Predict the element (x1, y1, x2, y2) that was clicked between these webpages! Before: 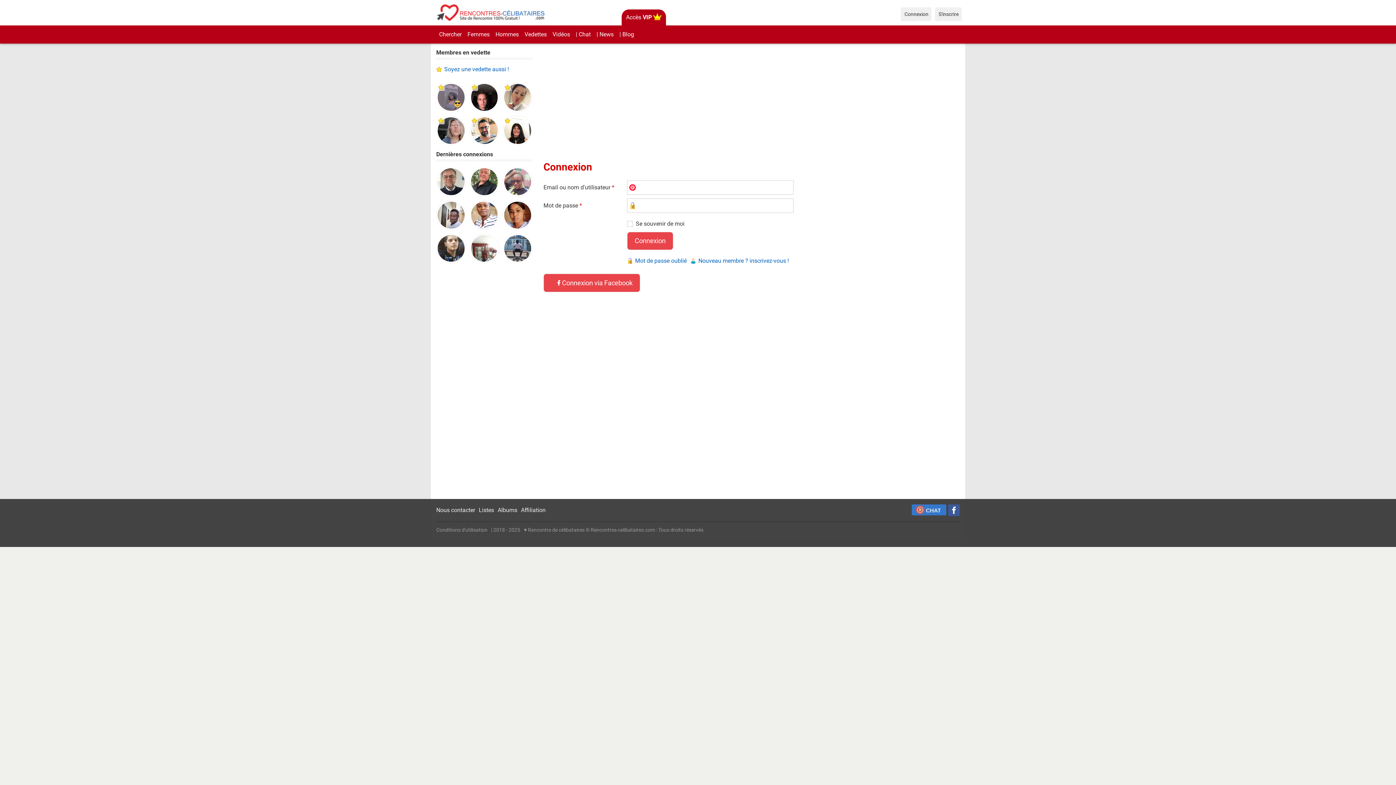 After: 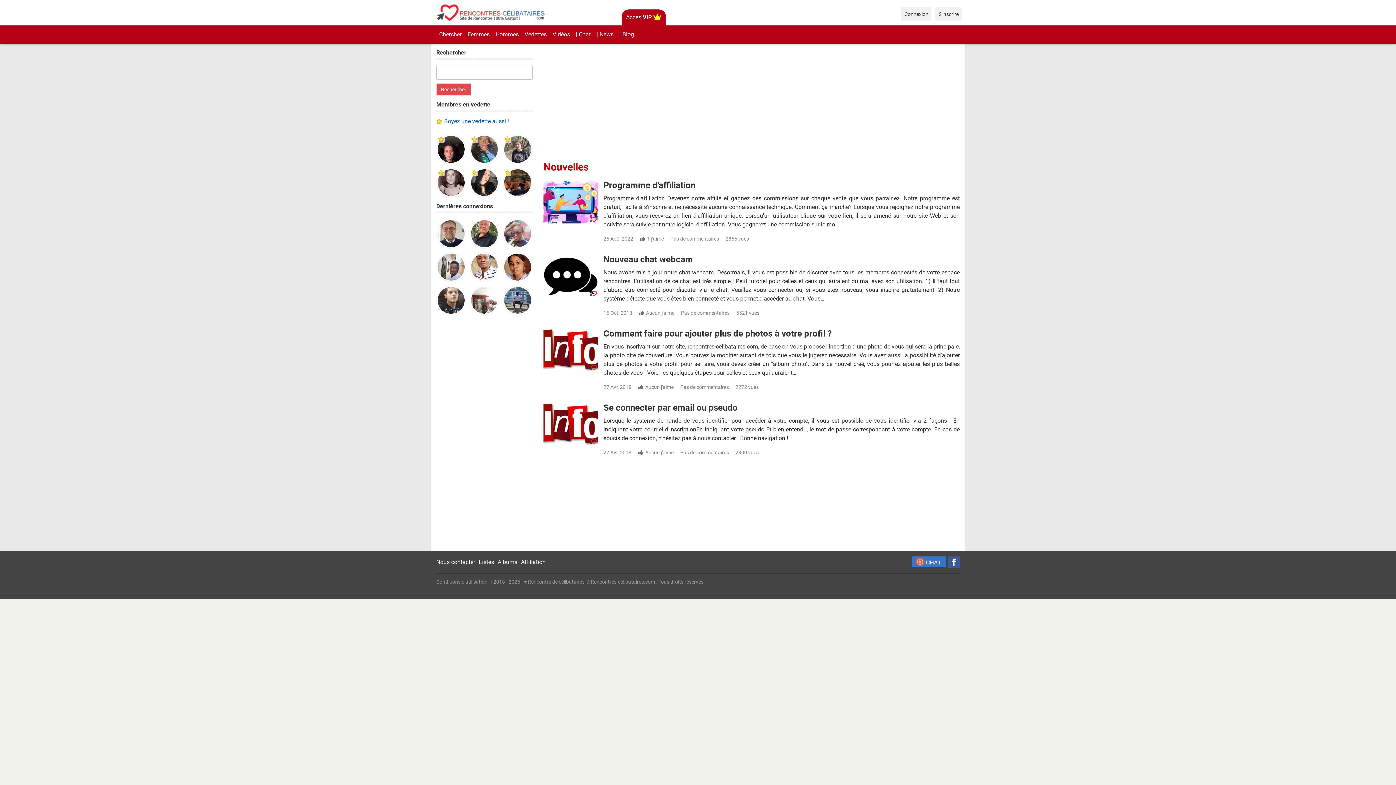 Action: bbox: (593, 27, 616, 41) label: | News